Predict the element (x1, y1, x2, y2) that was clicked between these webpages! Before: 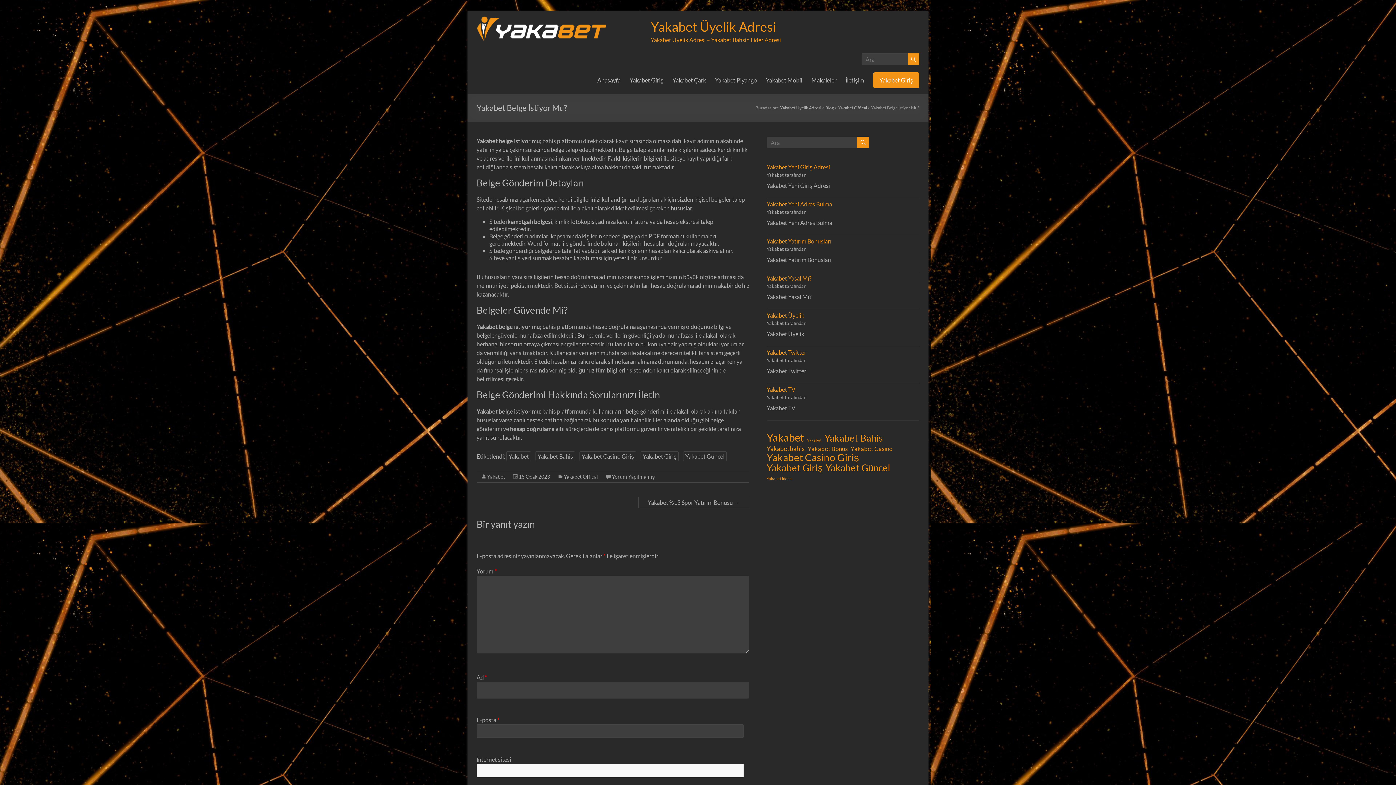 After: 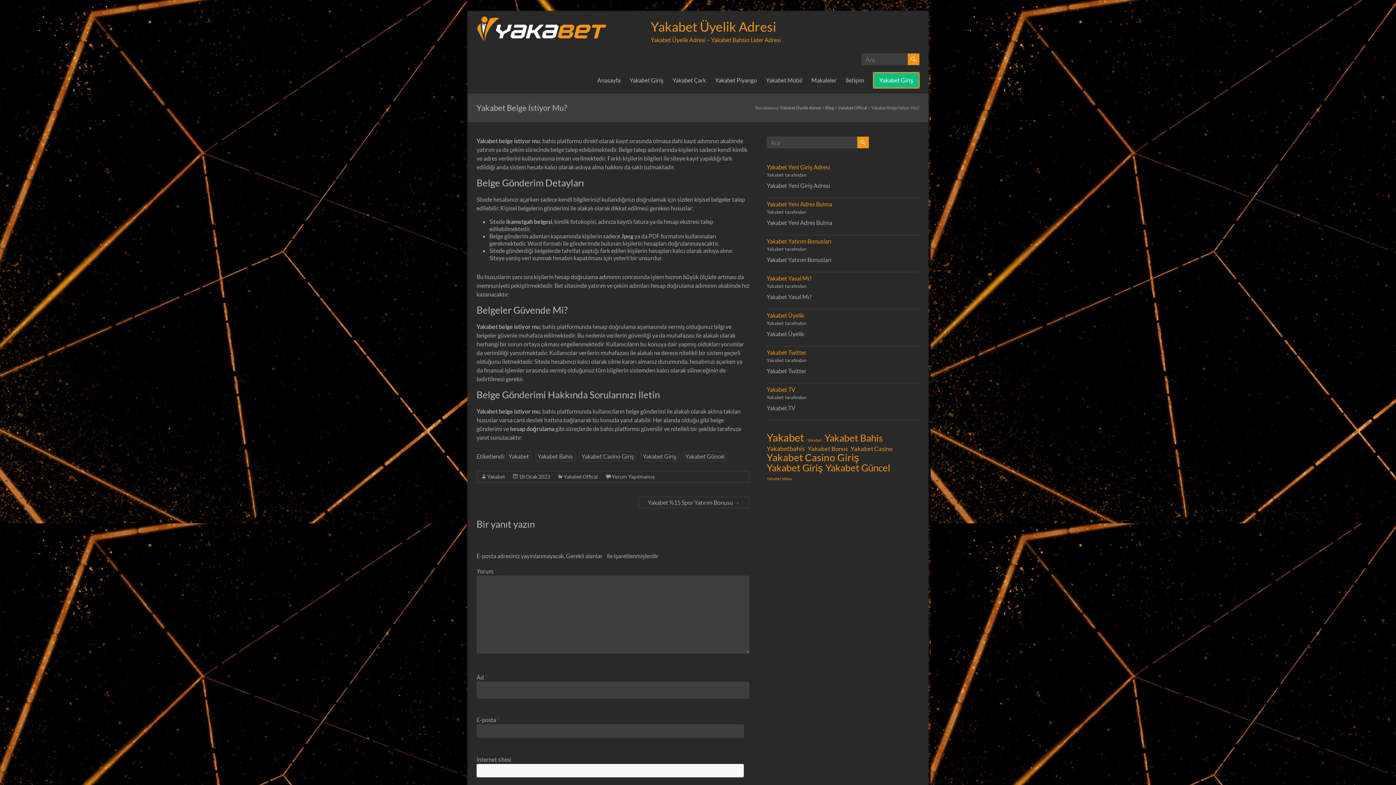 Action: label: Yakabet Giriş bbox: (873, 72, 919, 88)